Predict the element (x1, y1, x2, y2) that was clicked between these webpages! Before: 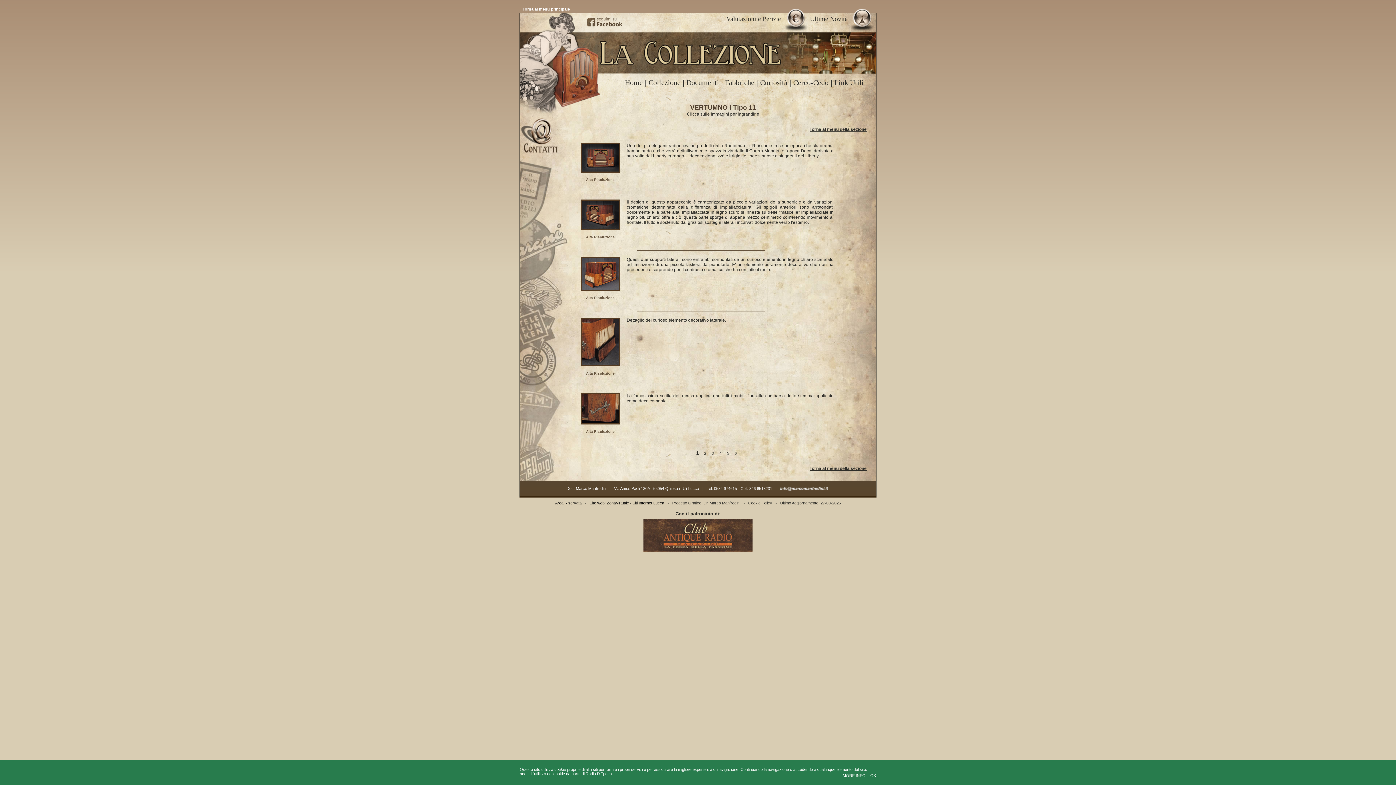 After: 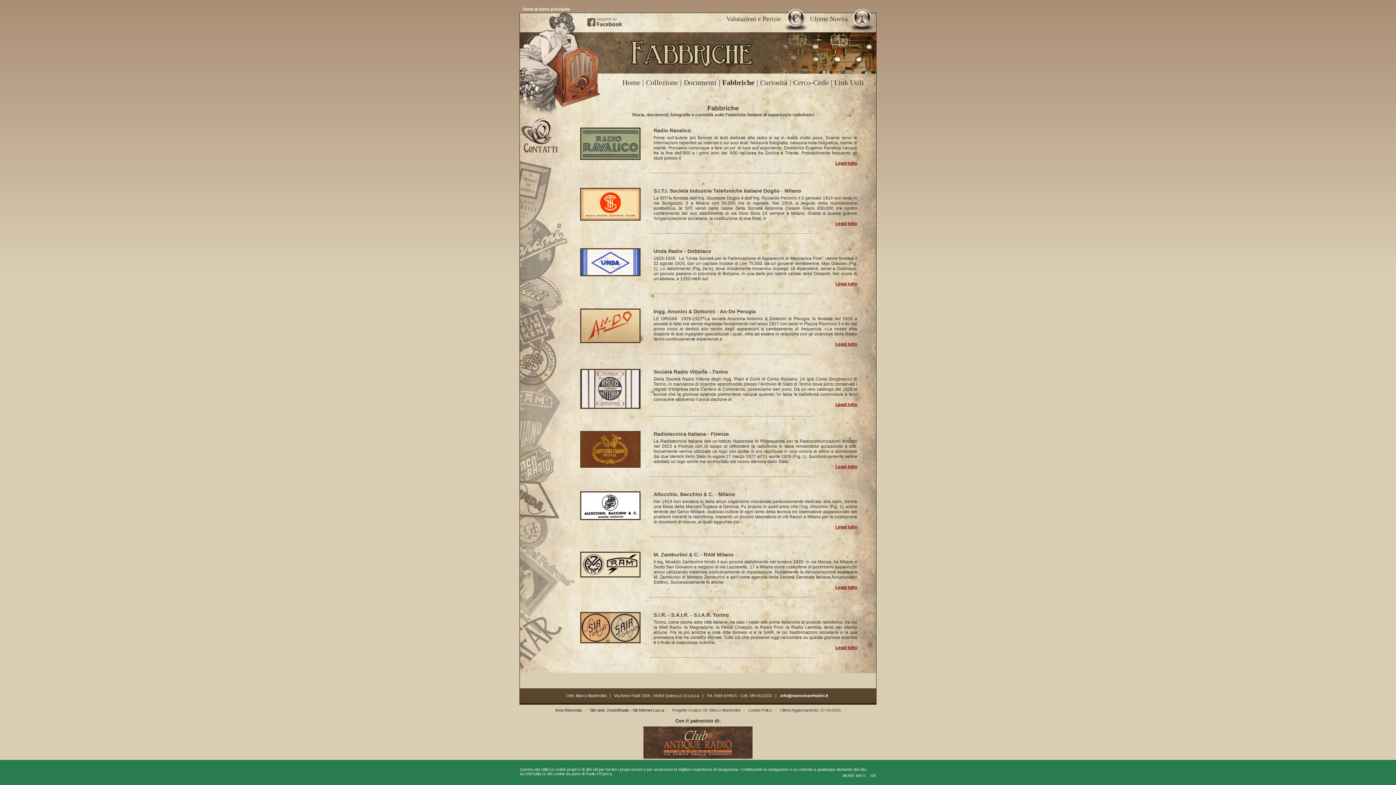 Action: bbox: (725, 78, 754, 86) label: Fabbriche